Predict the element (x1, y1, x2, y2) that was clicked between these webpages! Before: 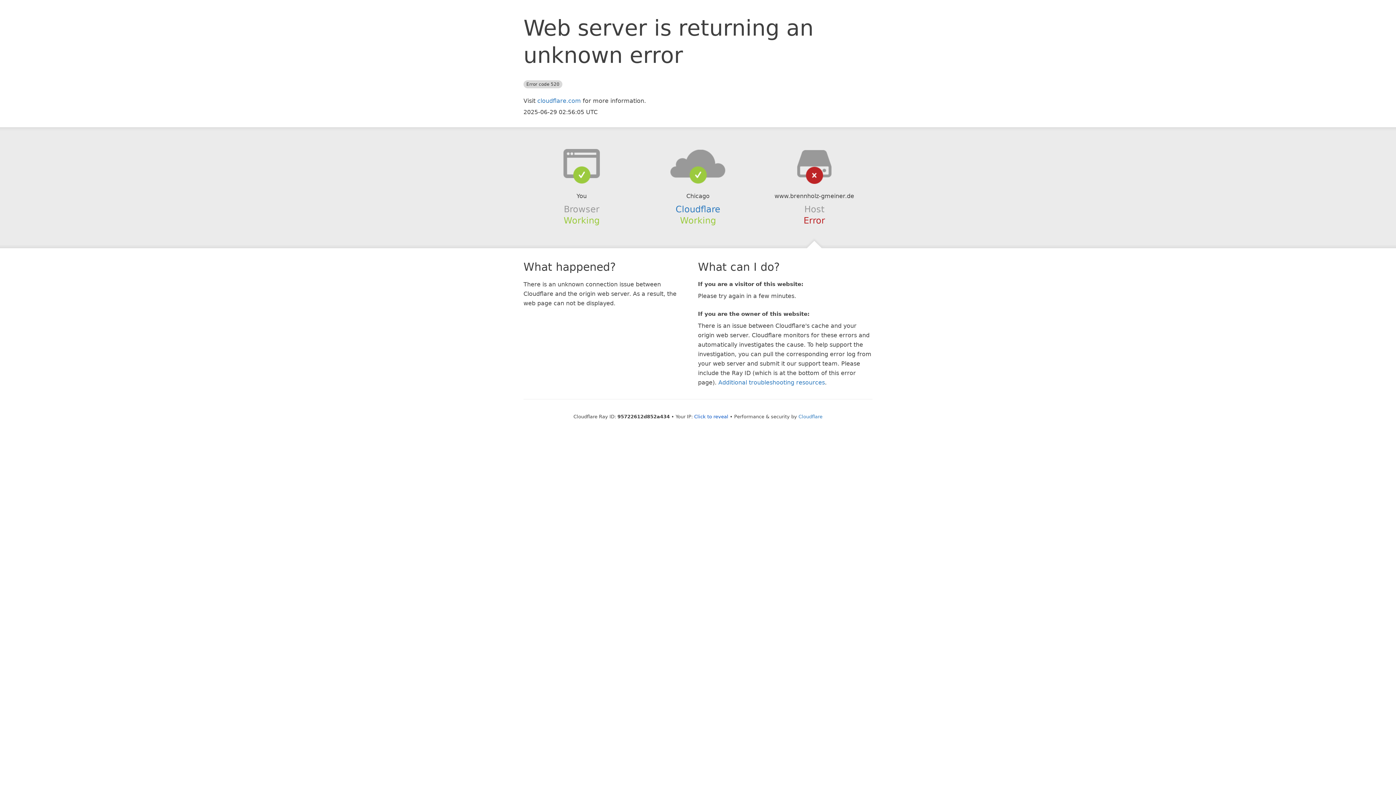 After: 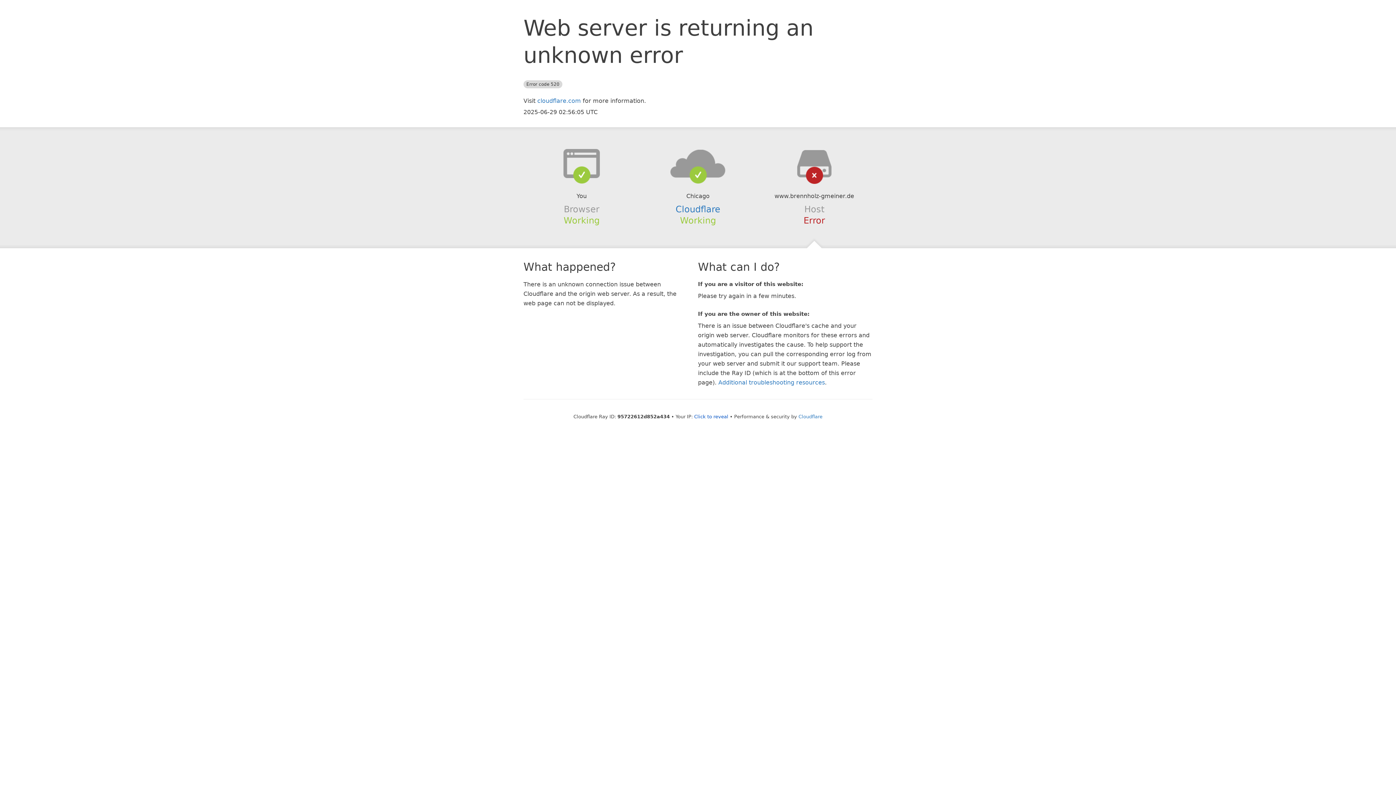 Action: bbox: (639, 148, 756, 178)